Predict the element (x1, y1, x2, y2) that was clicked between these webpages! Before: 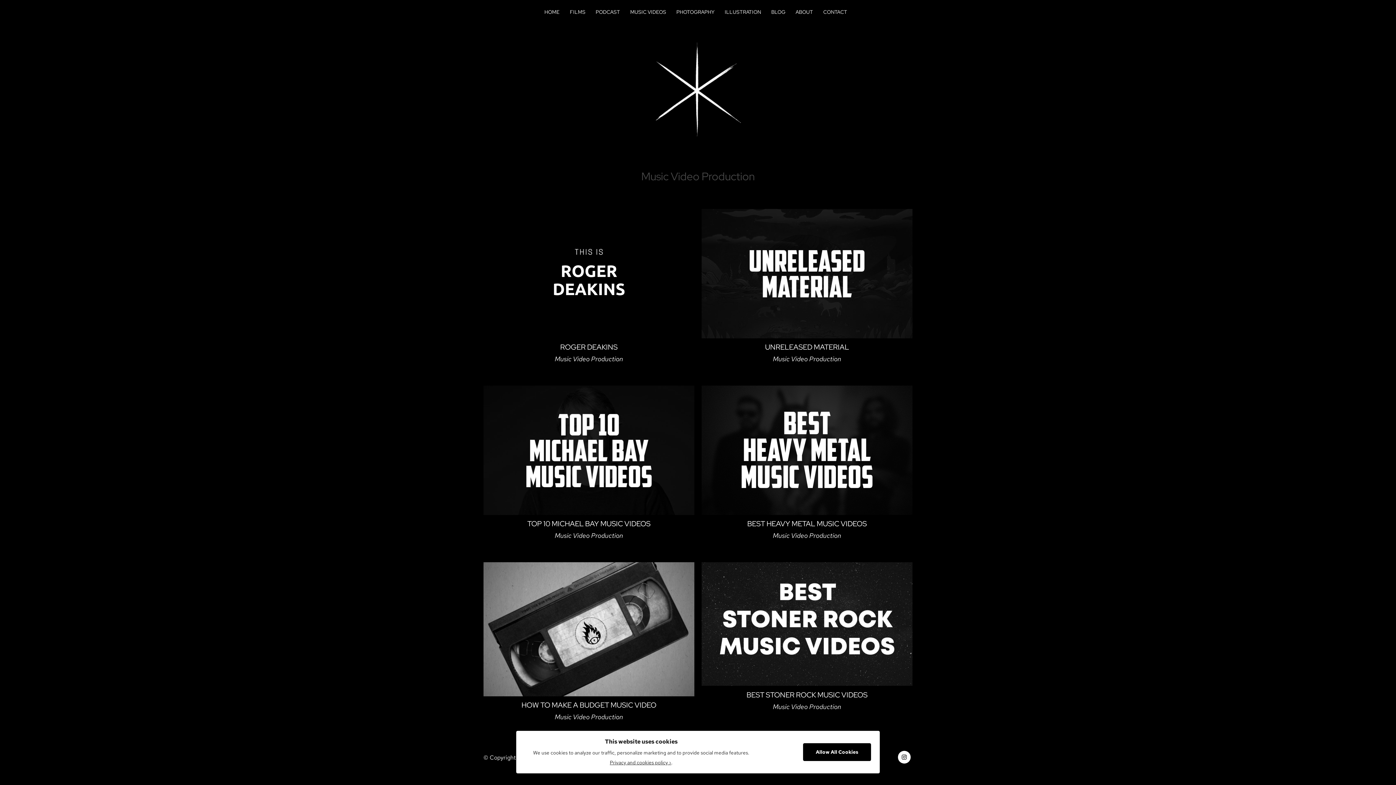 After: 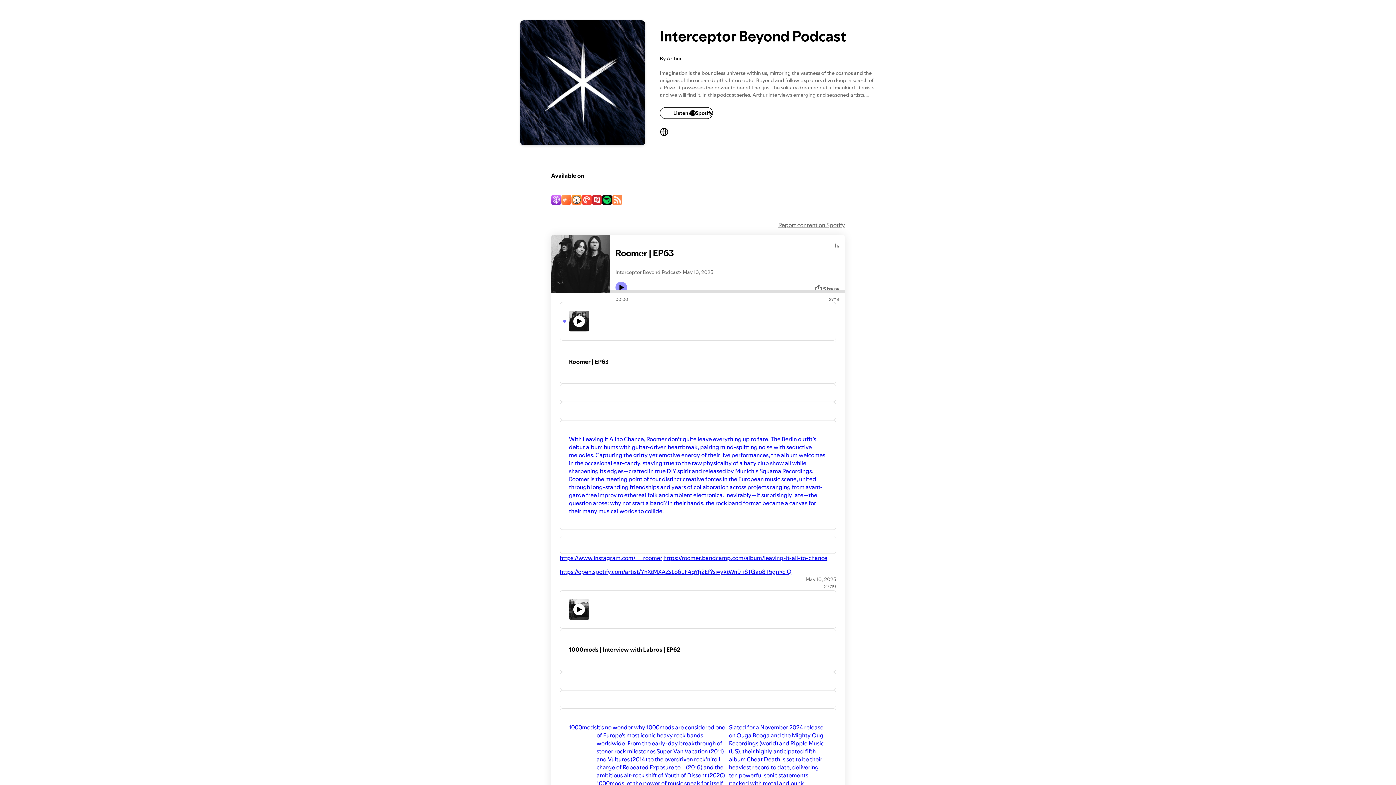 Action: label: PODCAST bbox: (595, 7, 620, 17)